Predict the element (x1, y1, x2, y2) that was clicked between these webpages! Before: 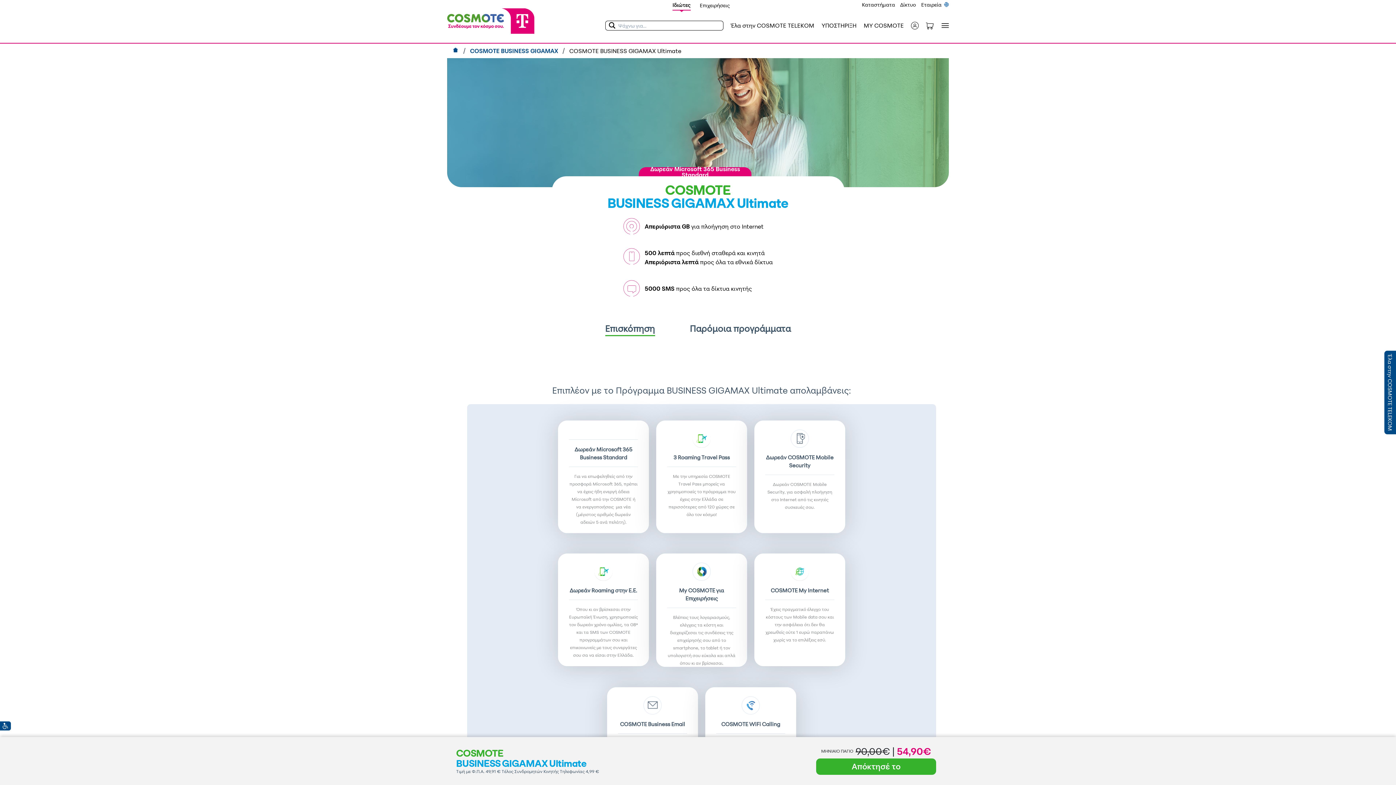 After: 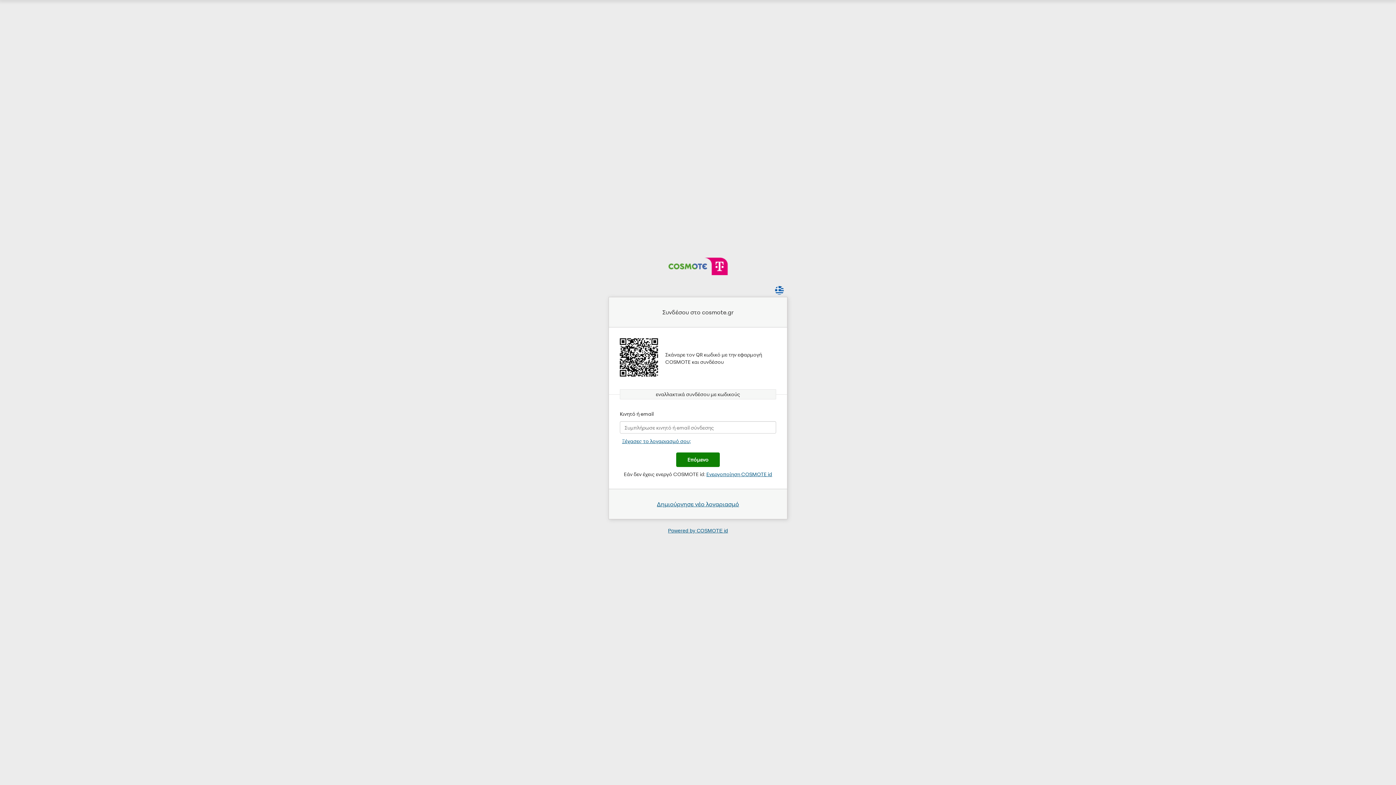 Action: bbox: (864, 21, 904, 29) label: MY COSMOTE